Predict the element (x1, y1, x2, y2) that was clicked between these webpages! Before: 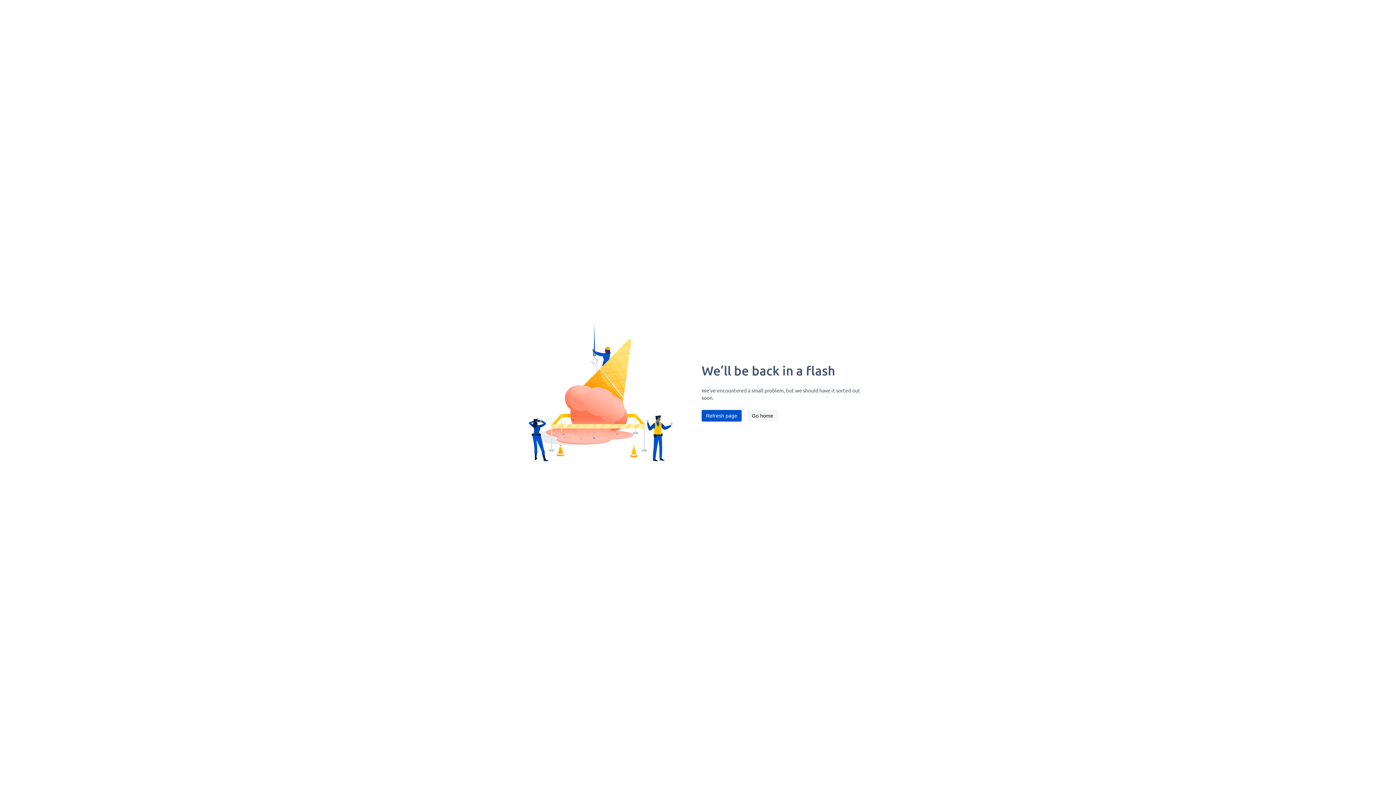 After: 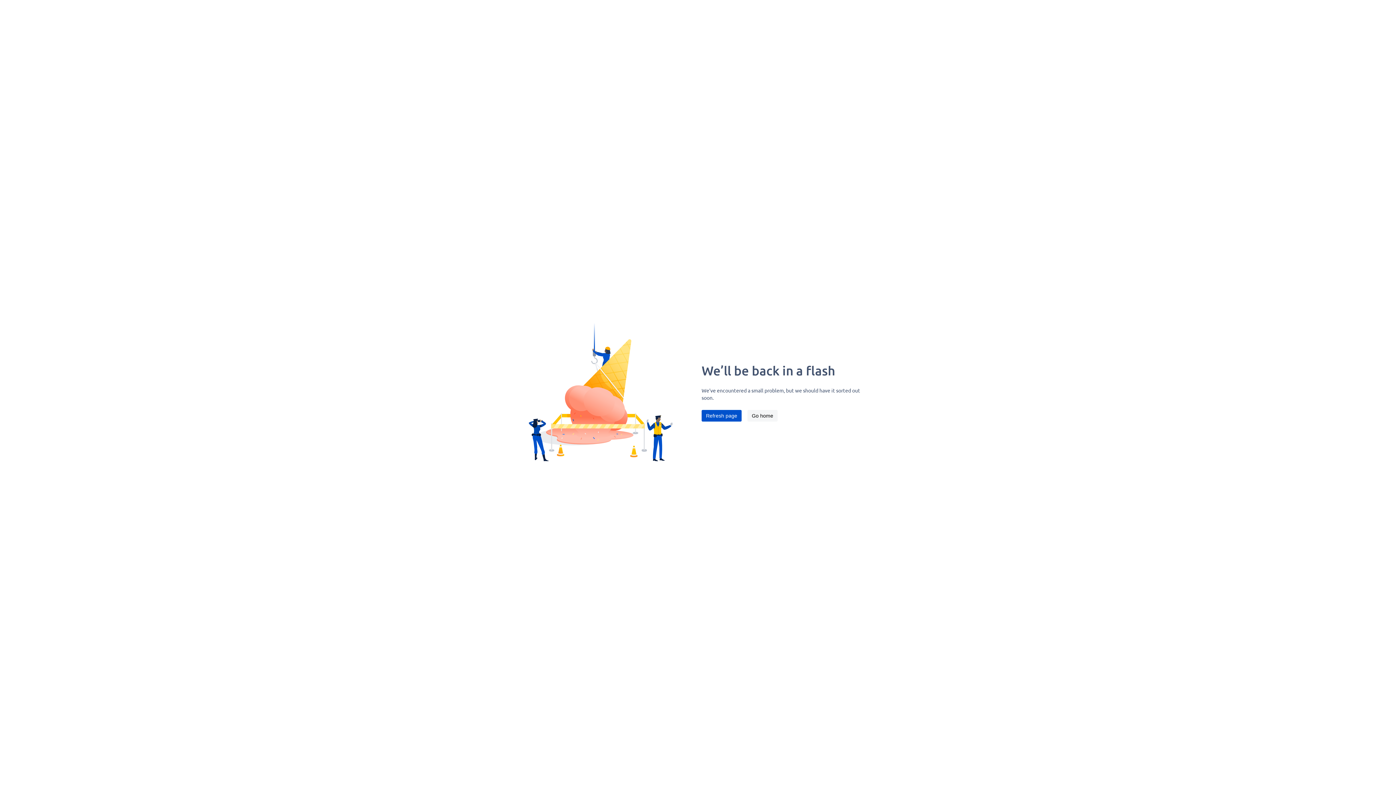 Action: label: Refresh page bbox: (701, 410, 741, 421)